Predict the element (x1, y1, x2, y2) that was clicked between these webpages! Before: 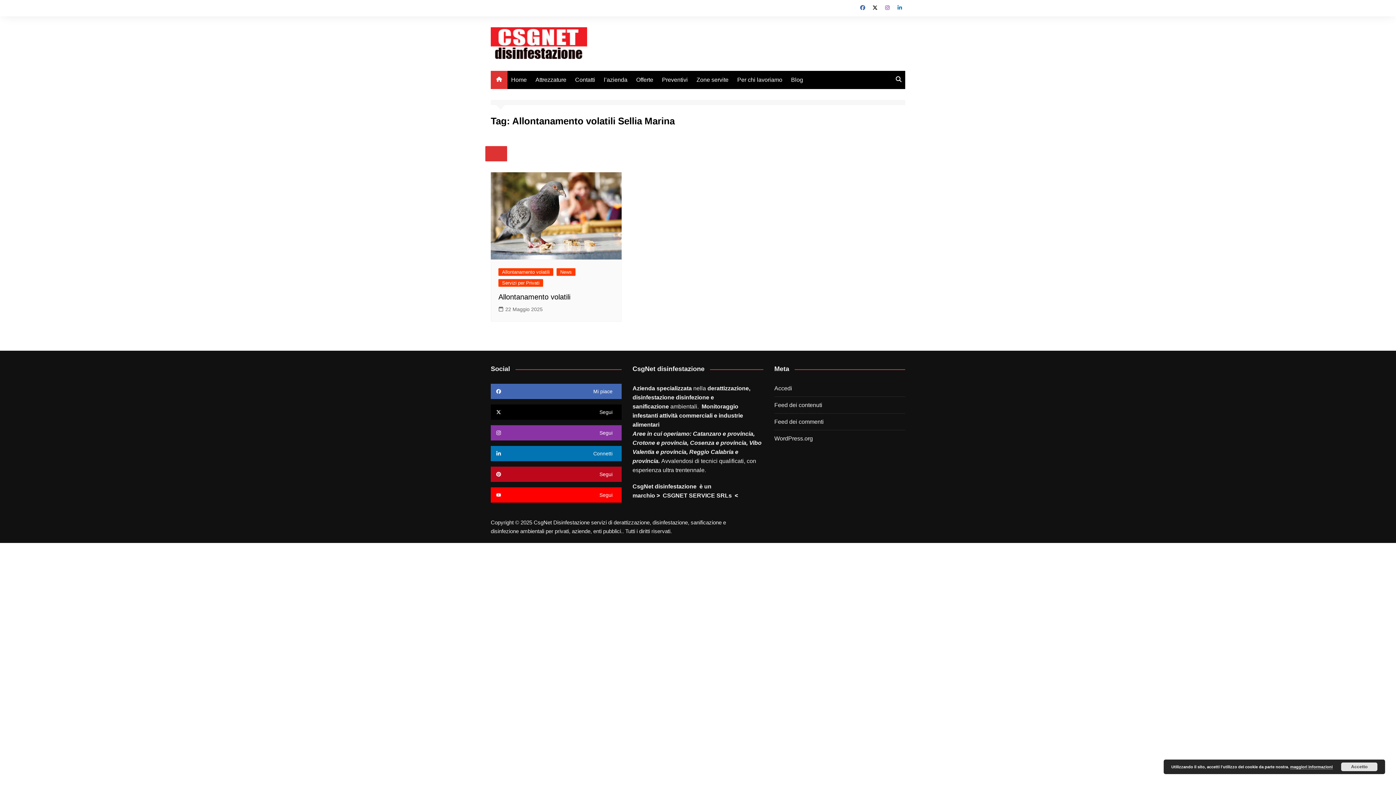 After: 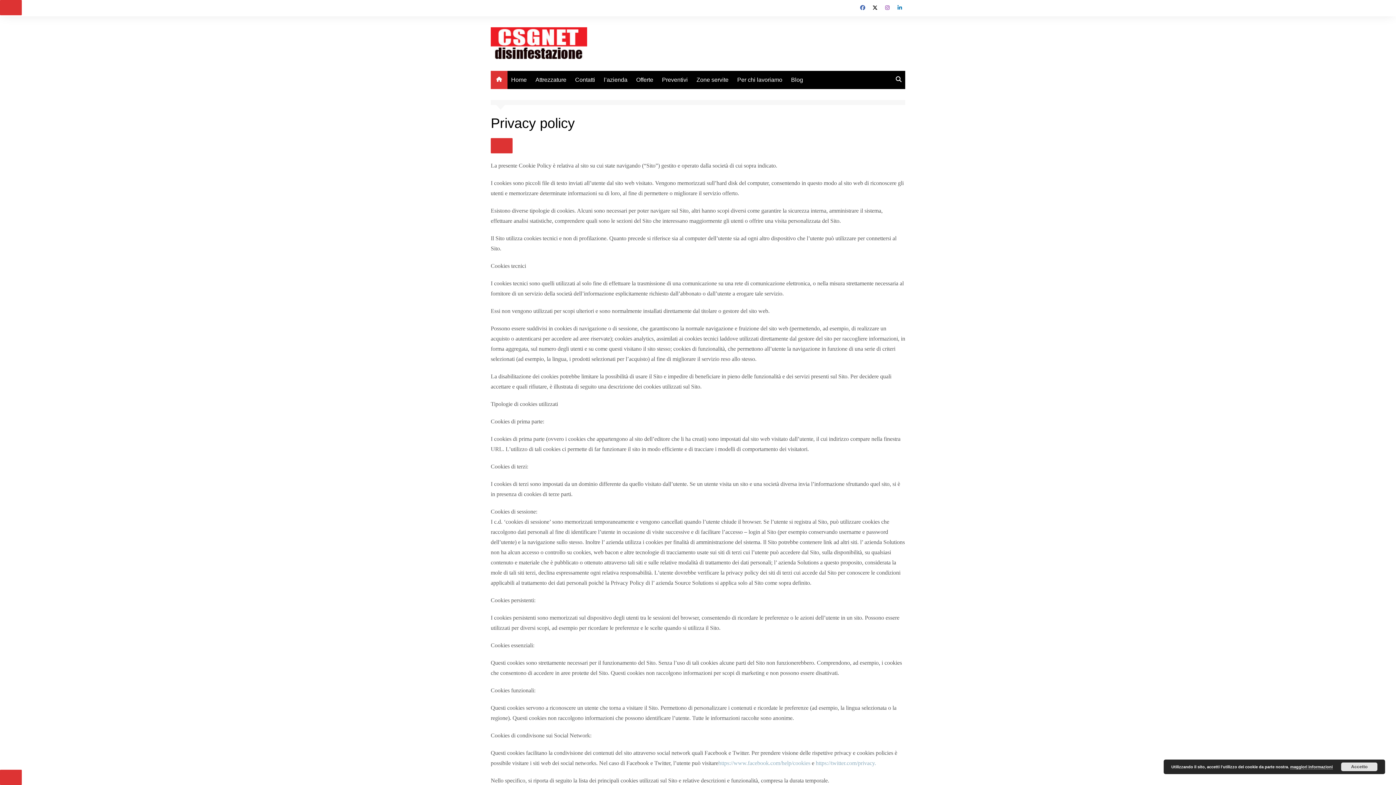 Action: bbox: (1290, 765, 1333, 769) label: maggiori informazioni